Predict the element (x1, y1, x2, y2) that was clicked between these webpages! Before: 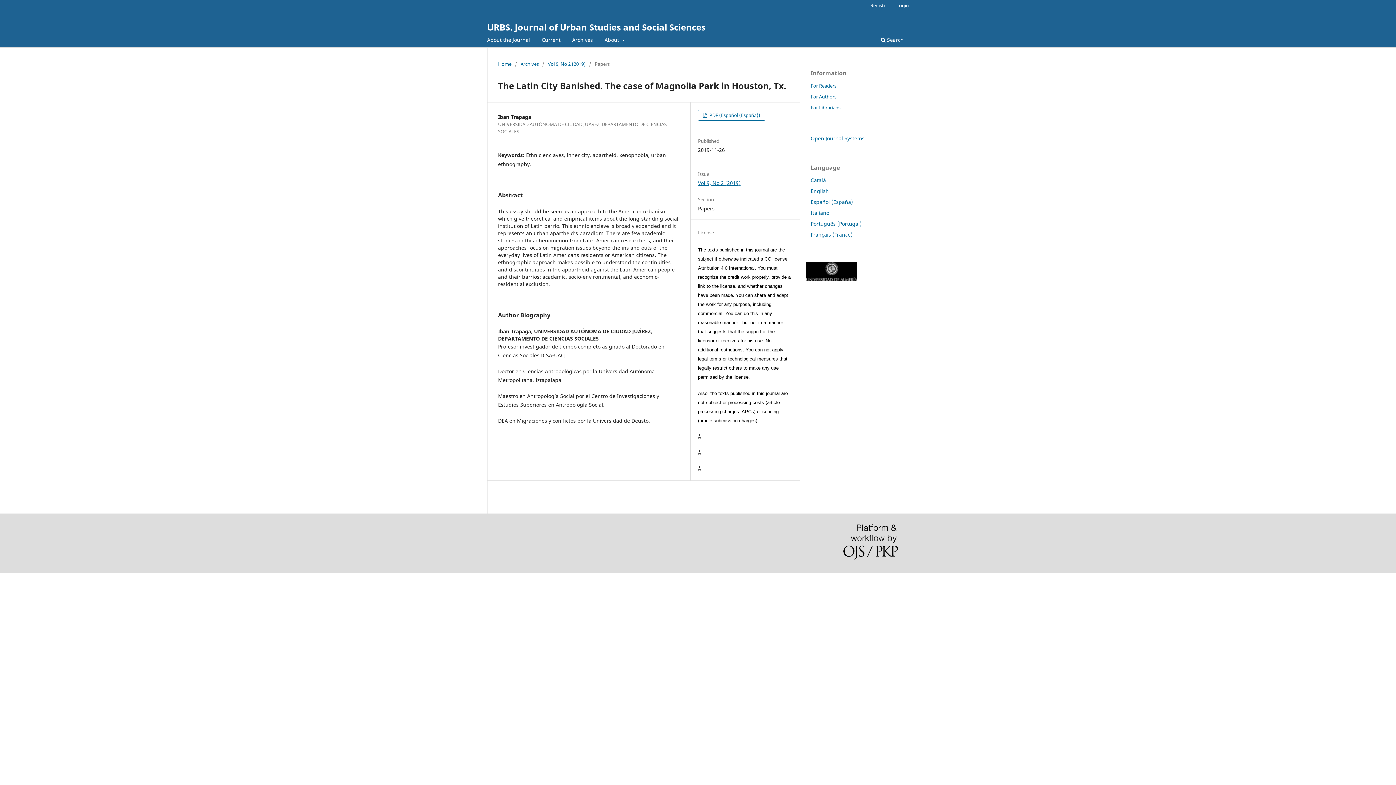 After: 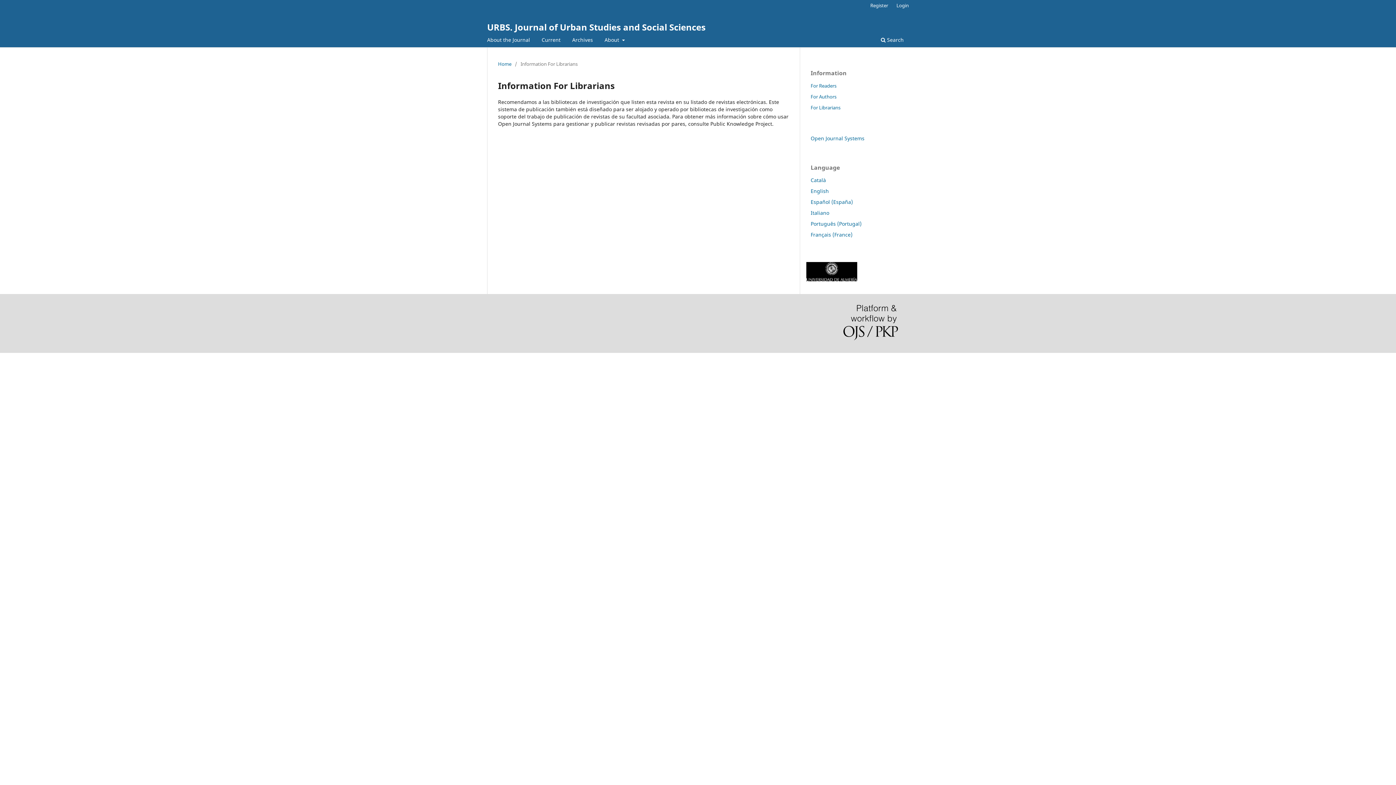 Action: bbox: (810, 104, 840, 110) label: For Librarians